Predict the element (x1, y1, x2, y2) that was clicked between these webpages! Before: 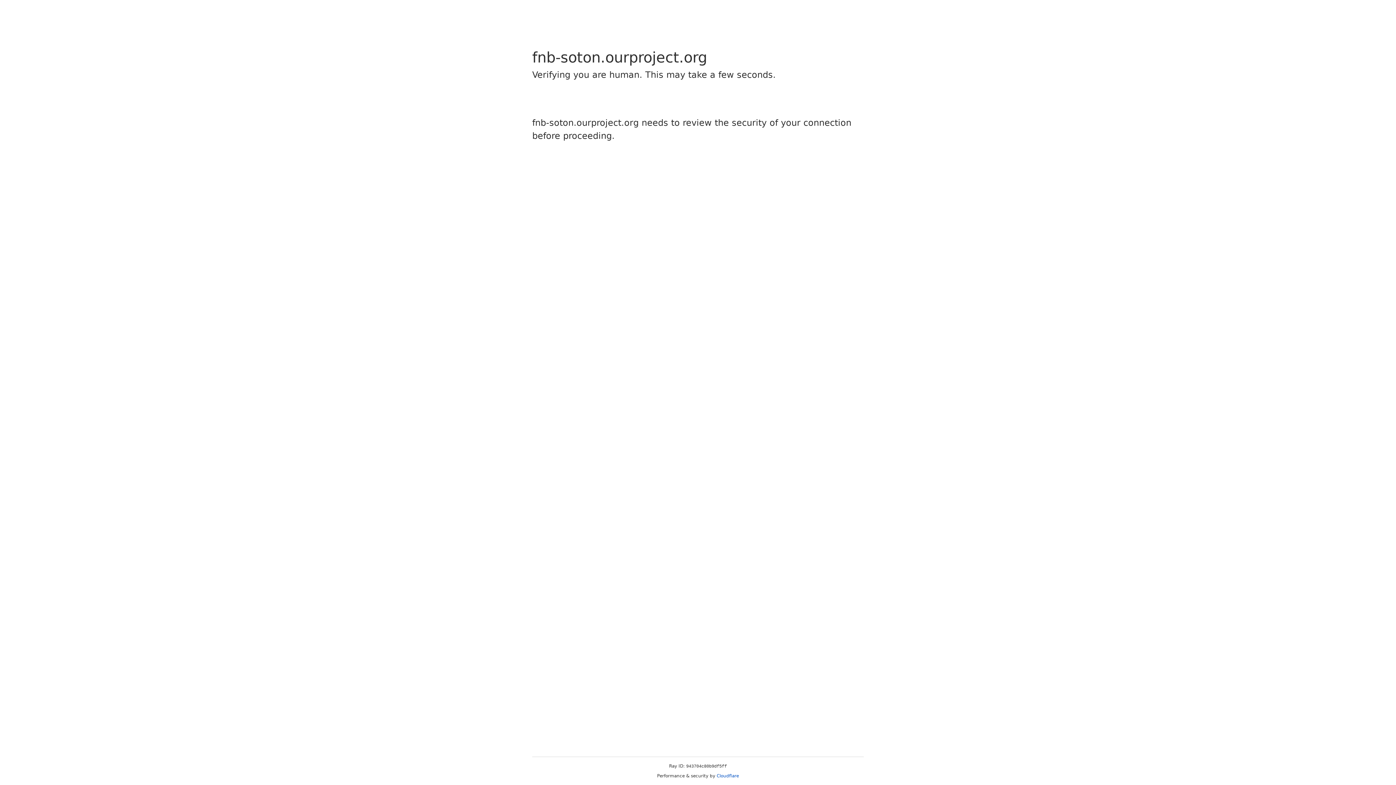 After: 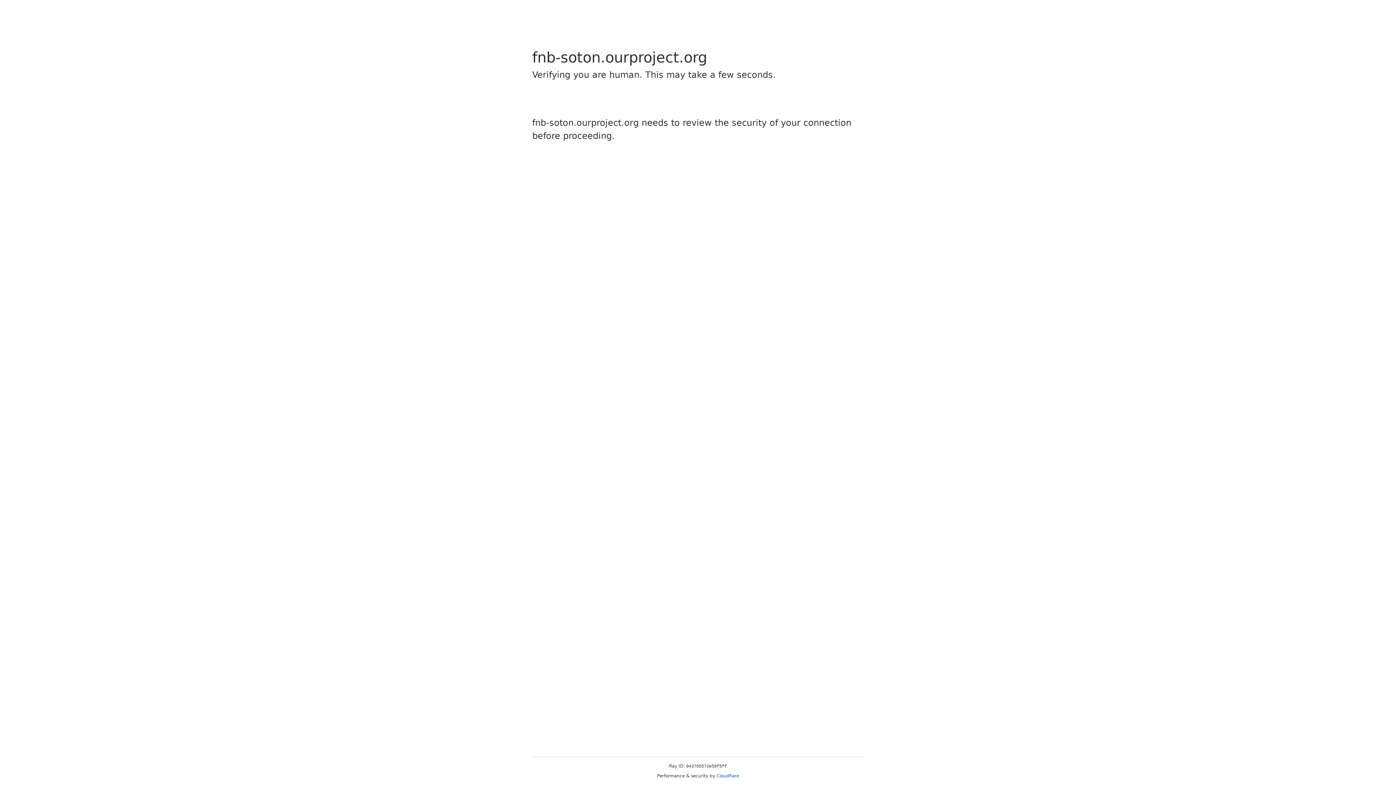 Action: label: Cloudflare bbox: (716, 773, 739, 778)